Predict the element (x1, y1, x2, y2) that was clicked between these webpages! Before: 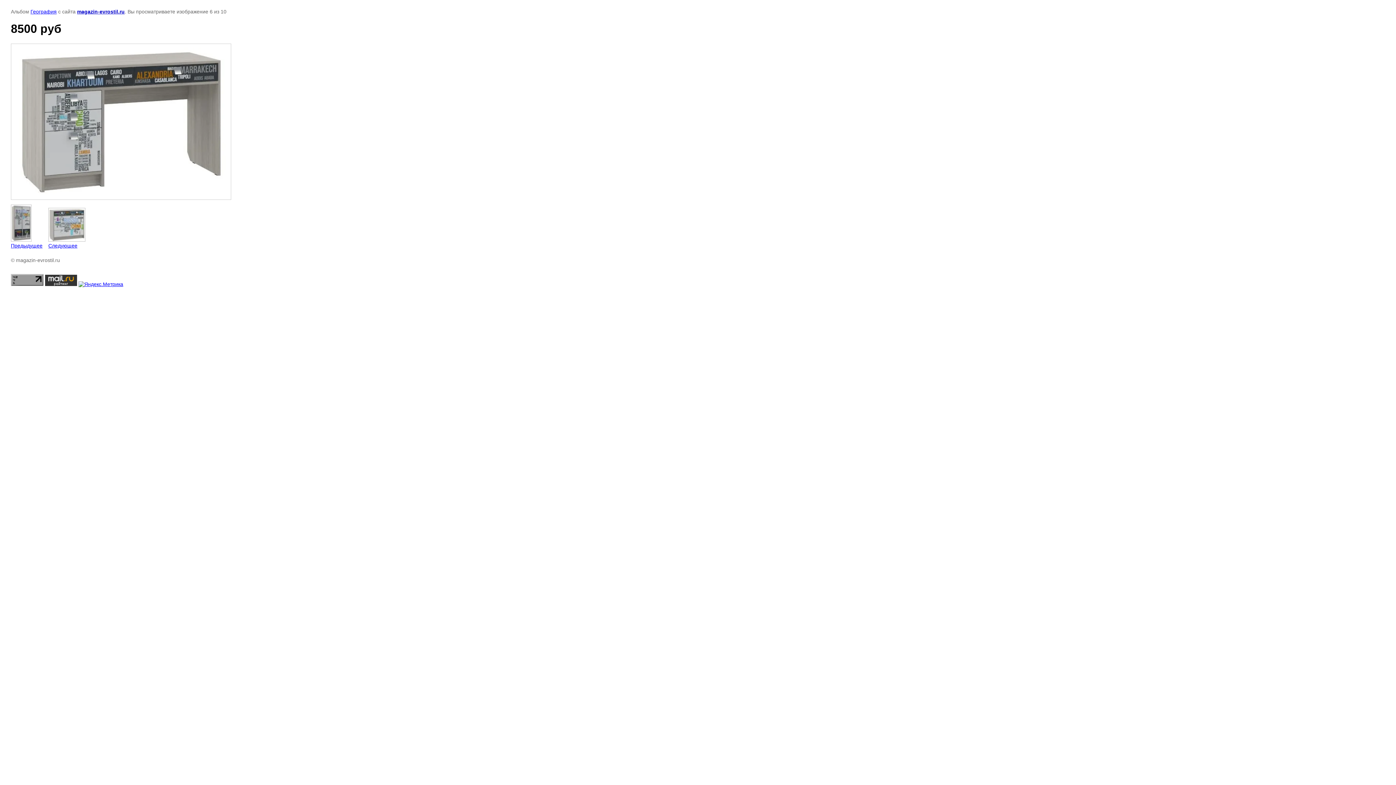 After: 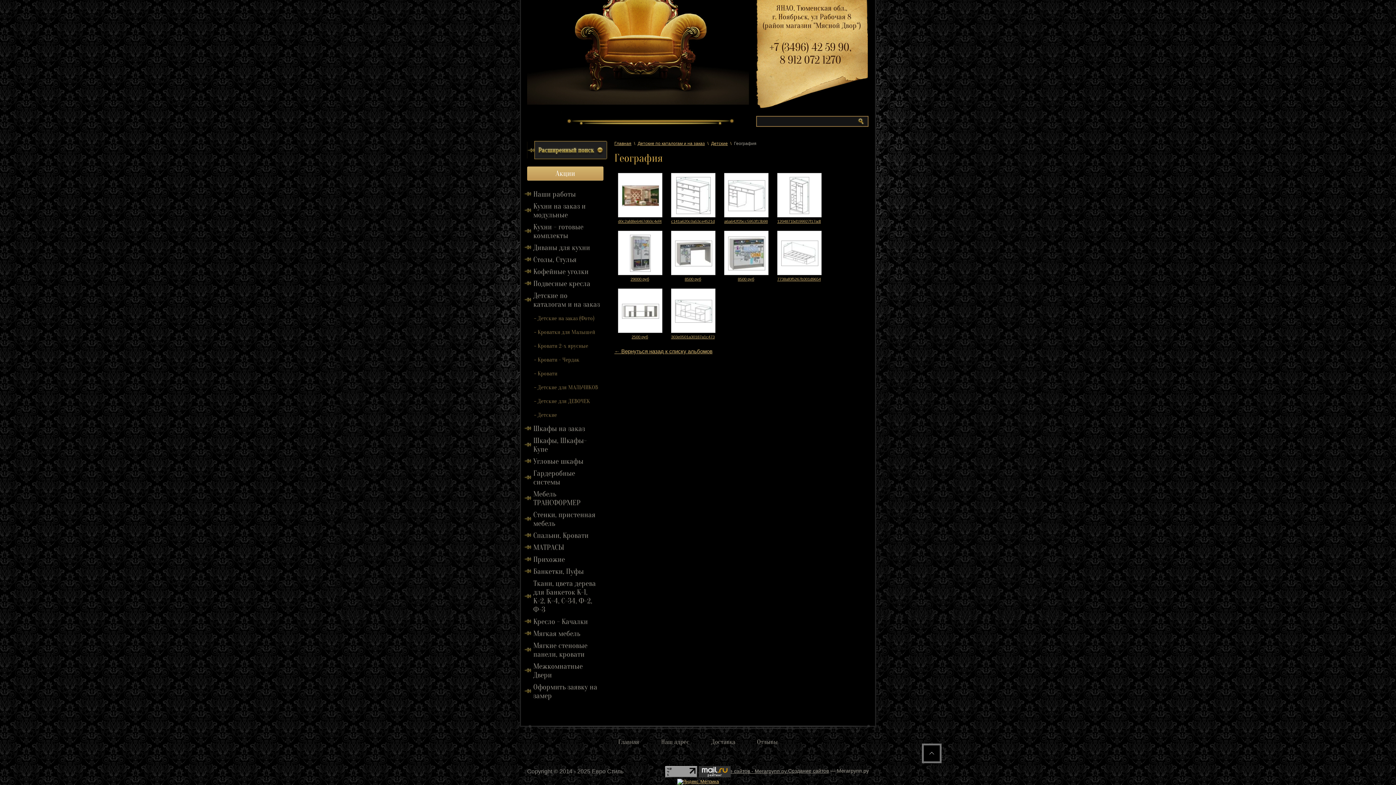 Action: label: География bbox: (30, 8, 56, 14)